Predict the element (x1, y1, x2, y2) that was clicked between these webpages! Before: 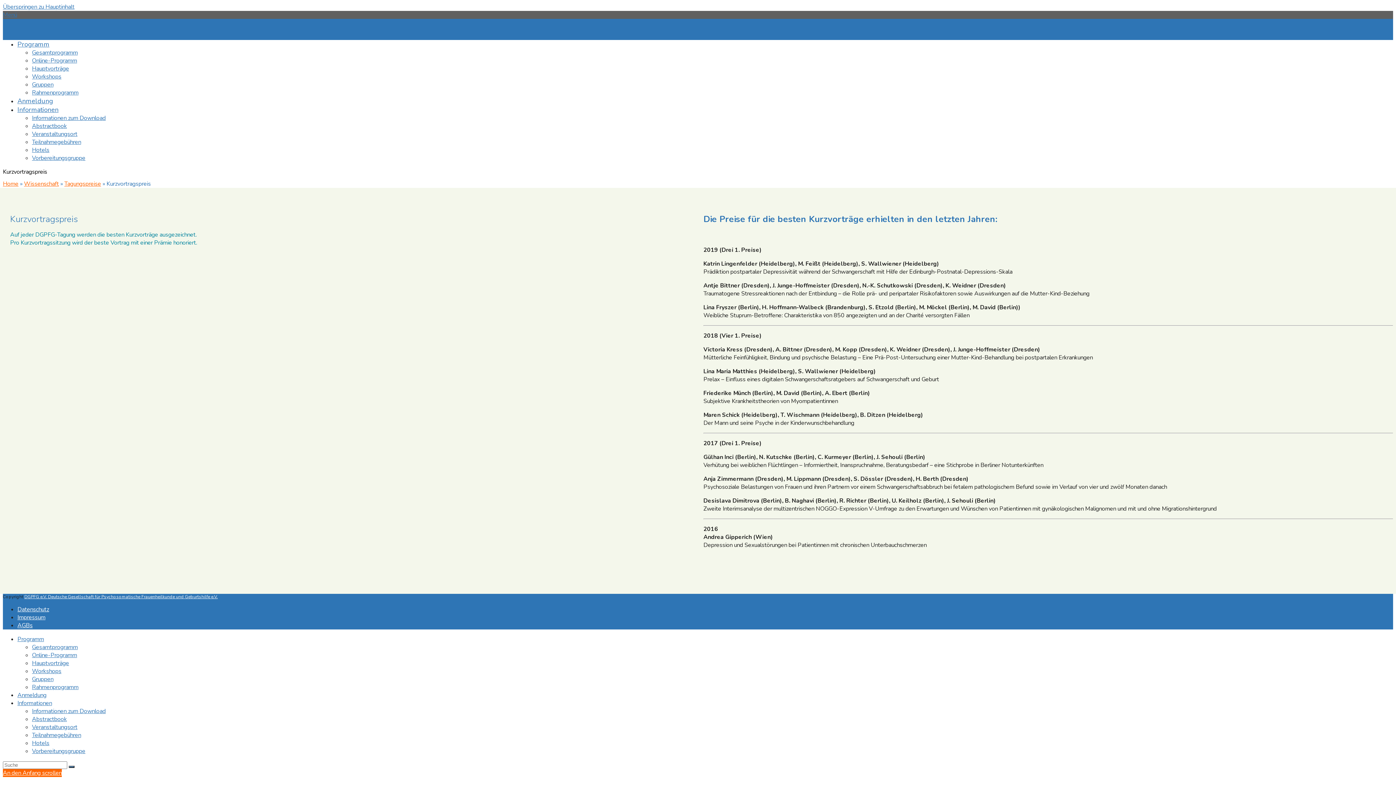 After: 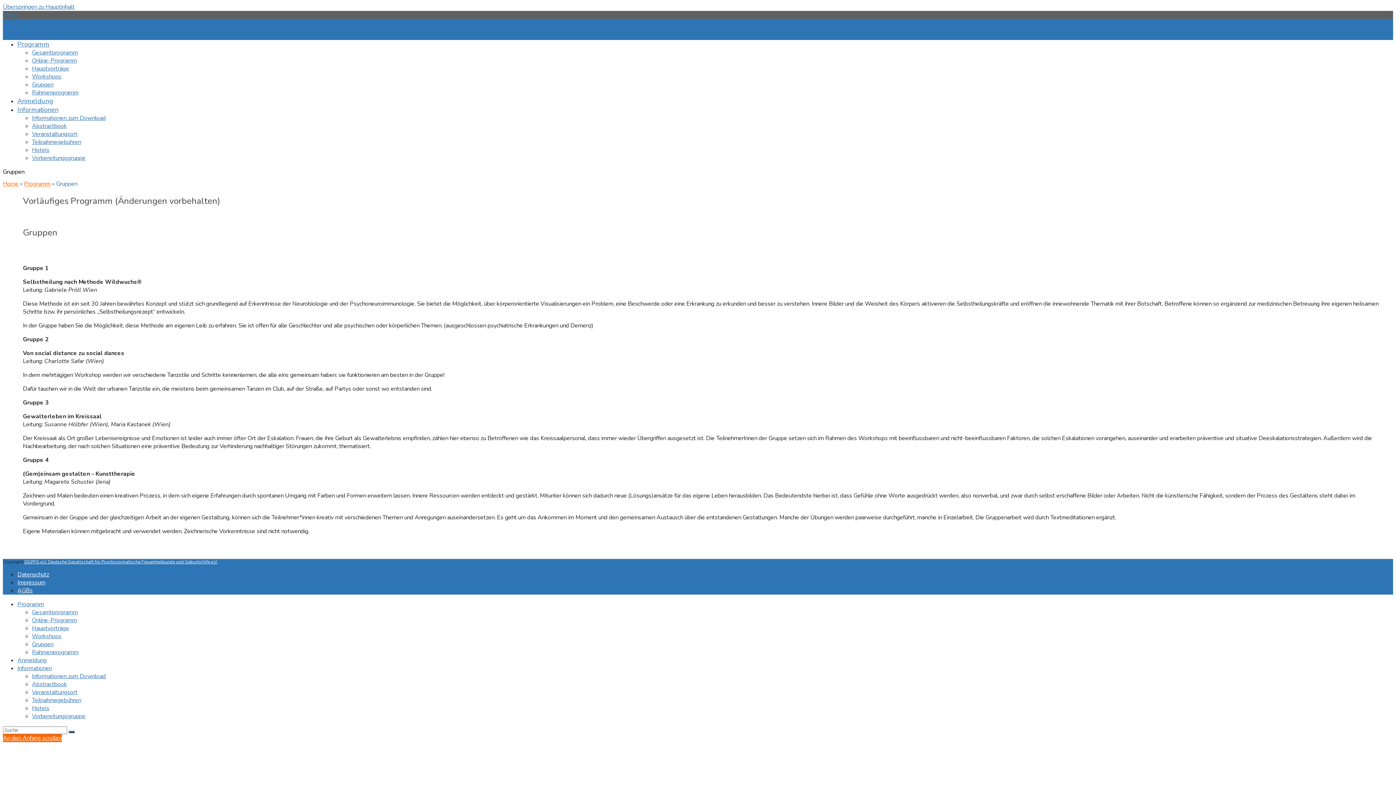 Action: label: Gruppen bbox: (32, 80, 53, 88)